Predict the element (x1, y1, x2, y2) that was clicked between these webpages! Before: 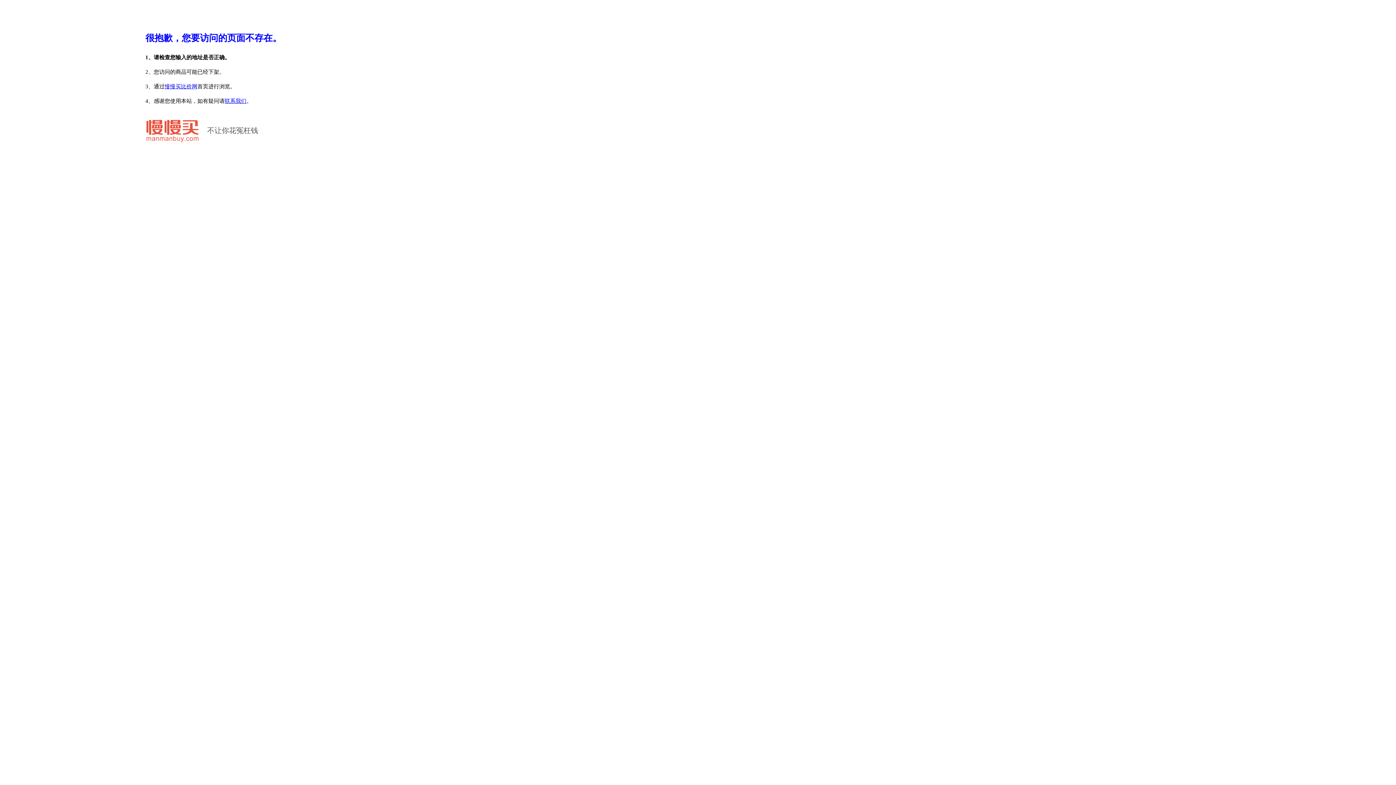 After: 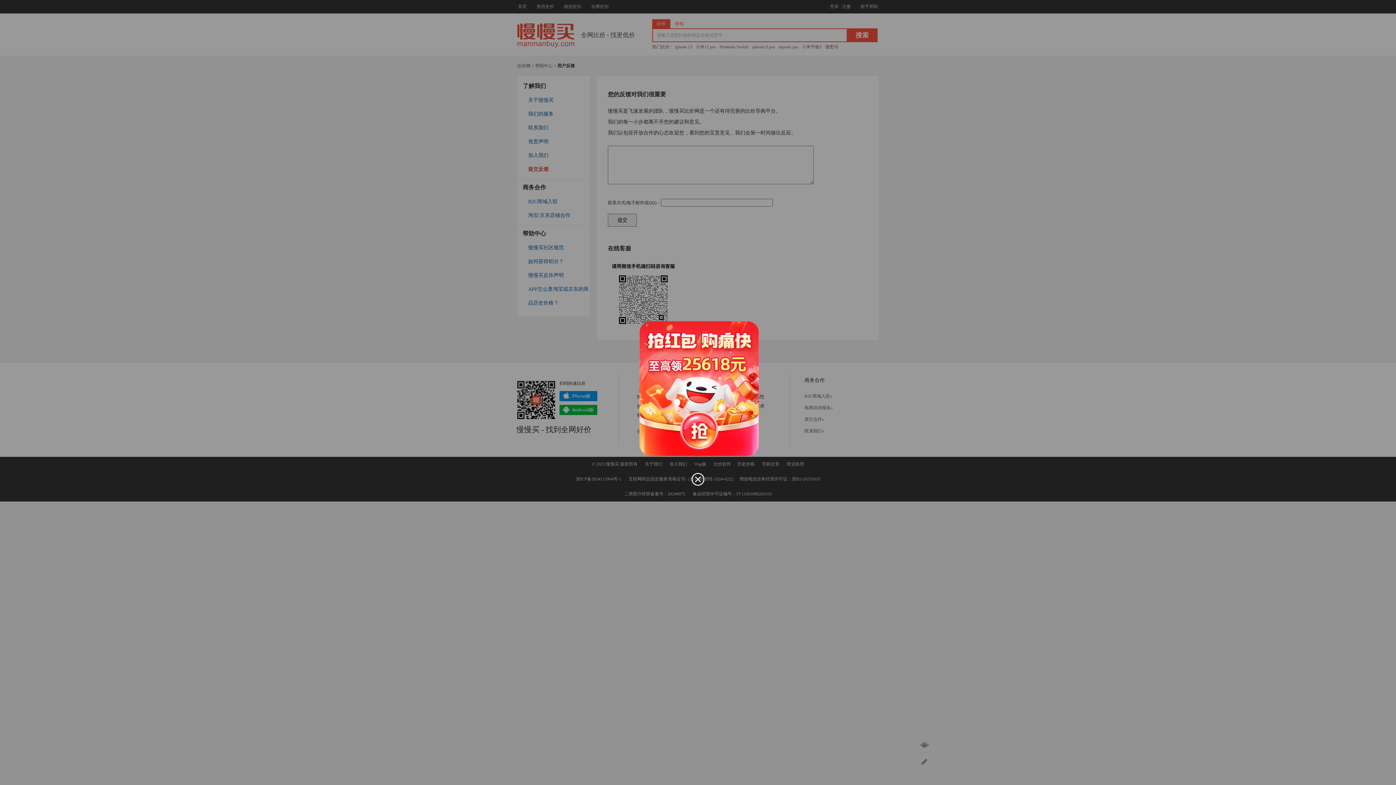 Action: label: 联系我们 bbox: (224, 98, 246, 104)